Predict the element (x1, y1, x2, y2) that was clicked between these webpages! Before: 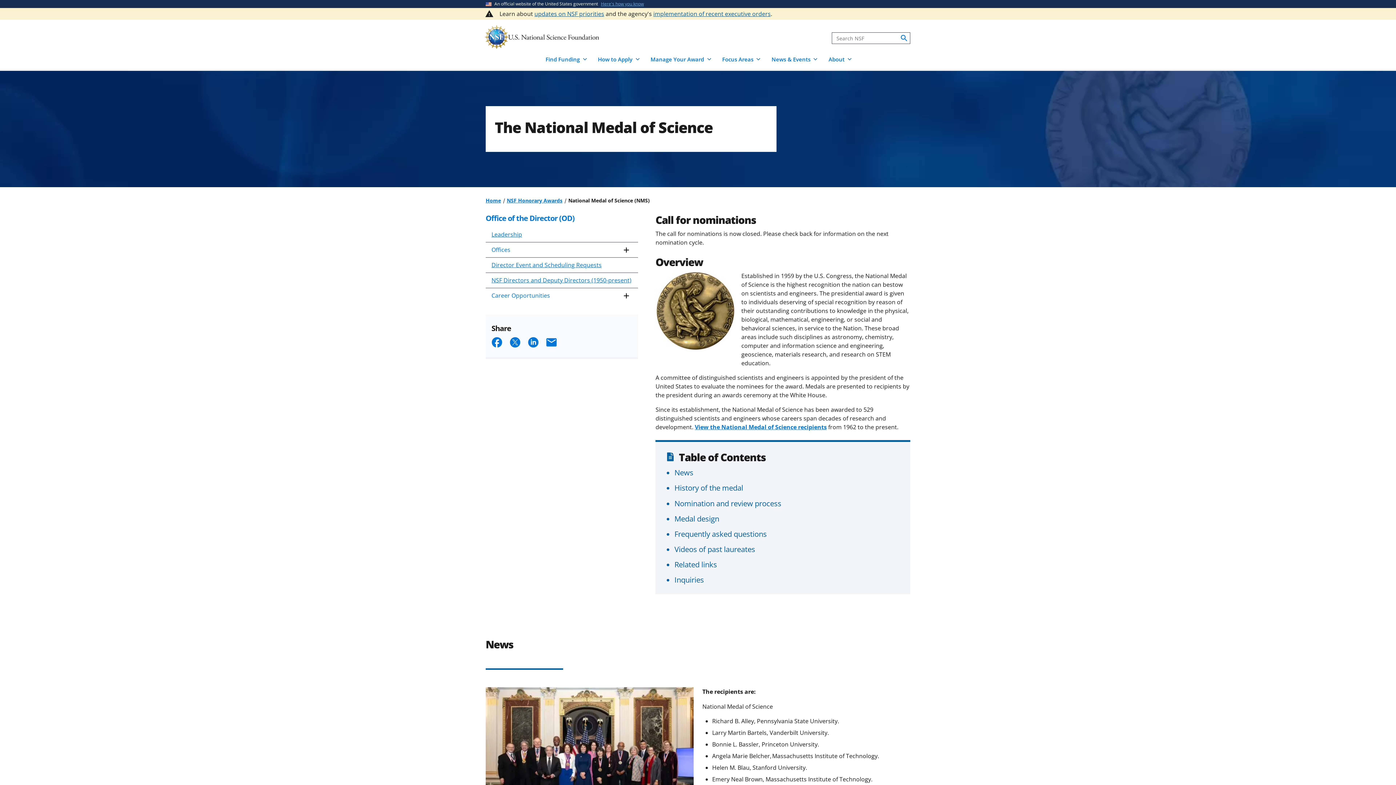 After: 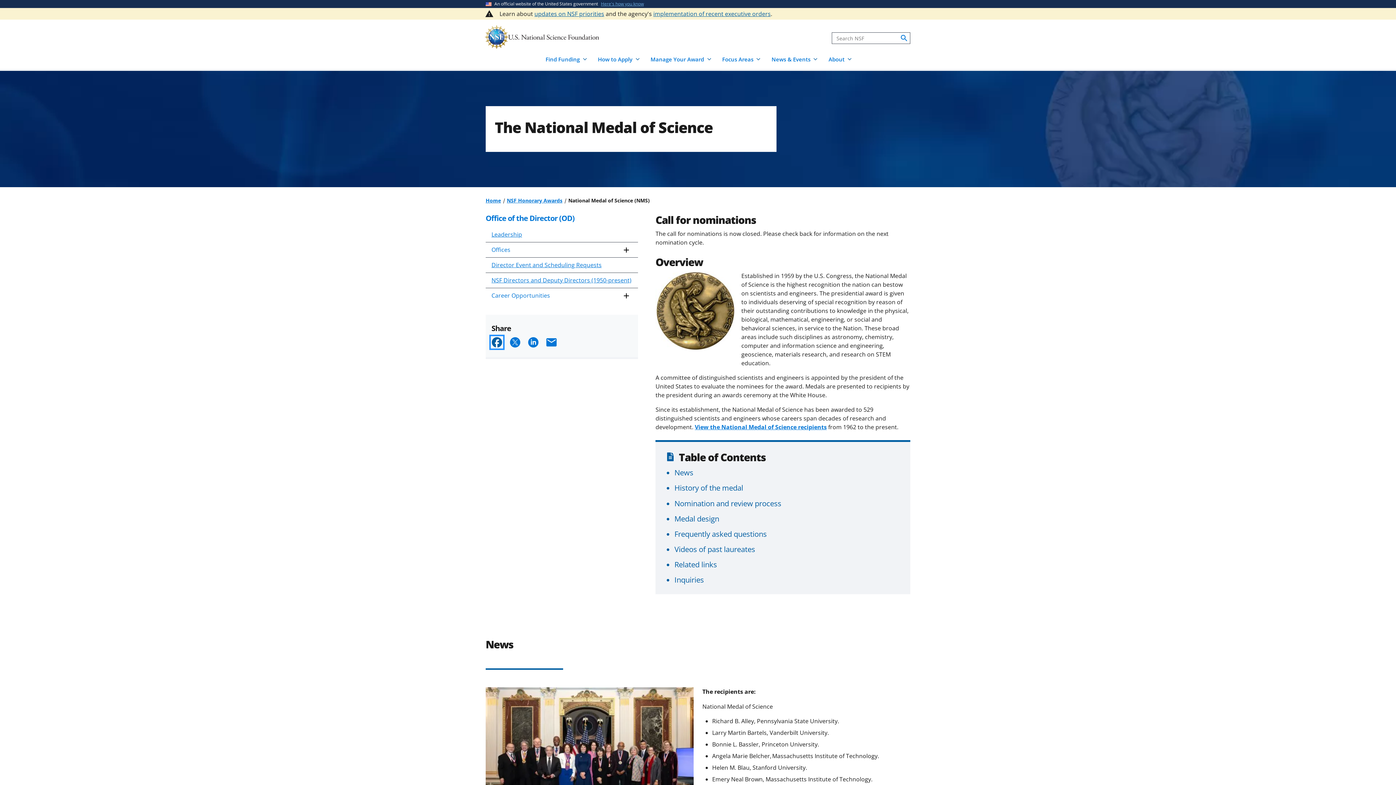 Action: label: Share on Facebook bbox: (490, 336, 503, 348)